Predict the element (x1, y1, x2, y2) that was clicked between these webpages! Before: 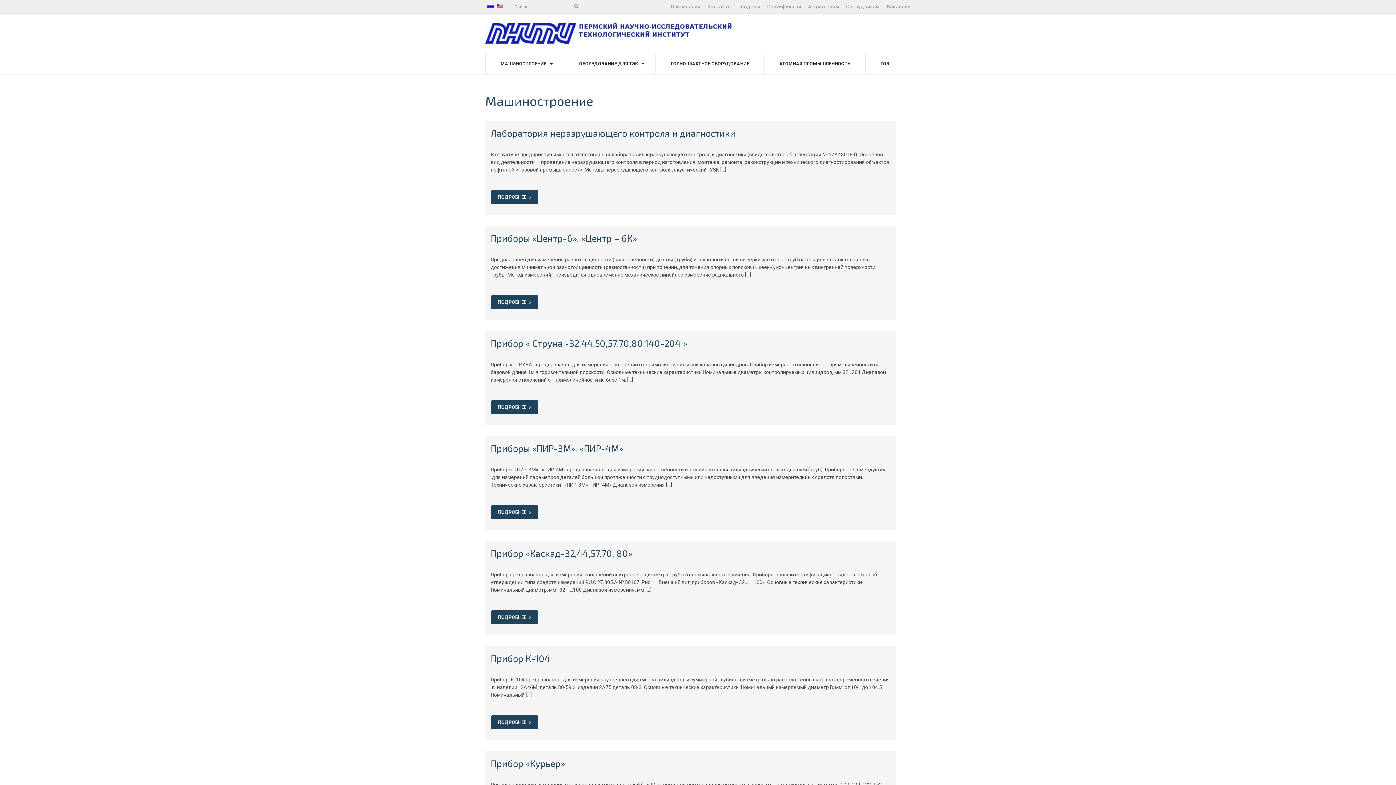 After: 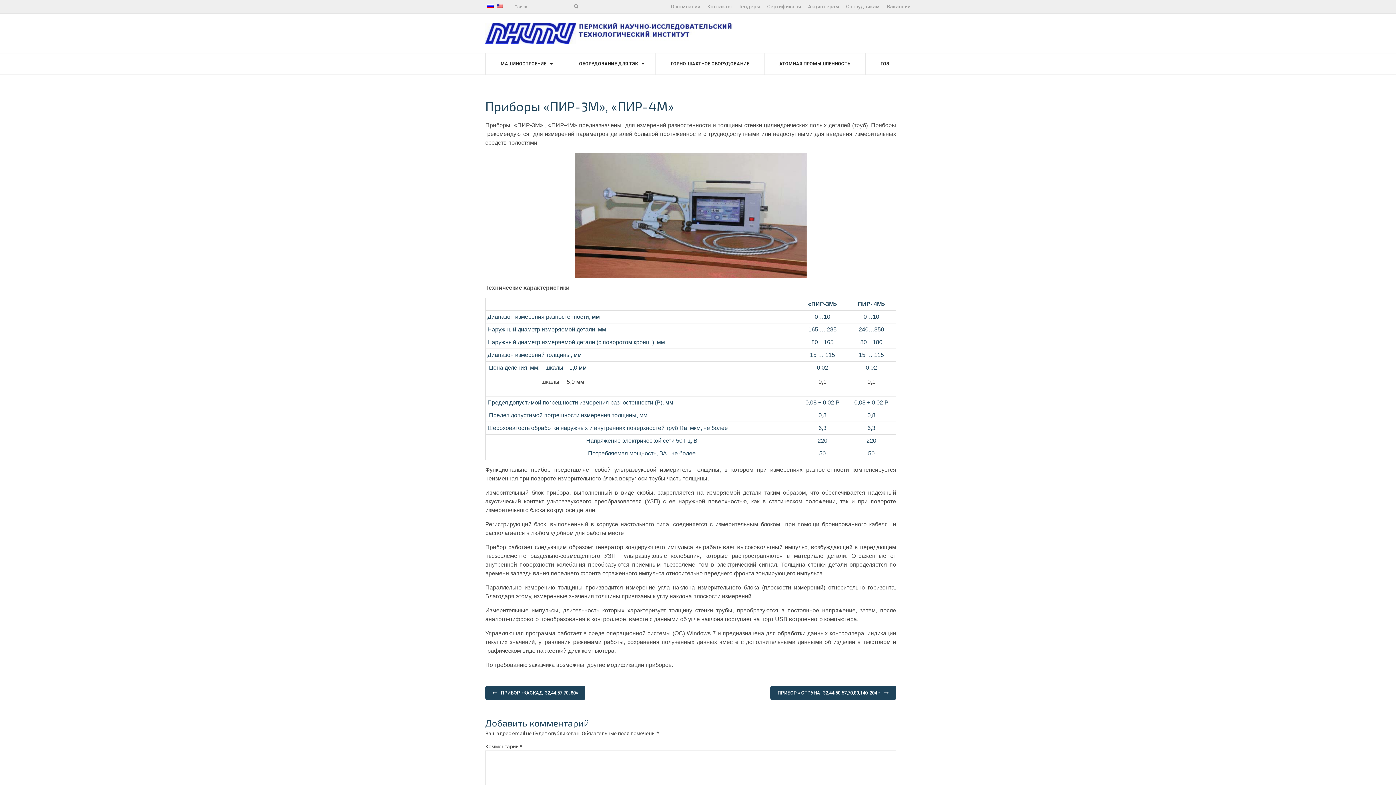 Action: label: Приборы «ПИР-3М», «ПИР-4М» bbox: (490, 442, 623, 453)